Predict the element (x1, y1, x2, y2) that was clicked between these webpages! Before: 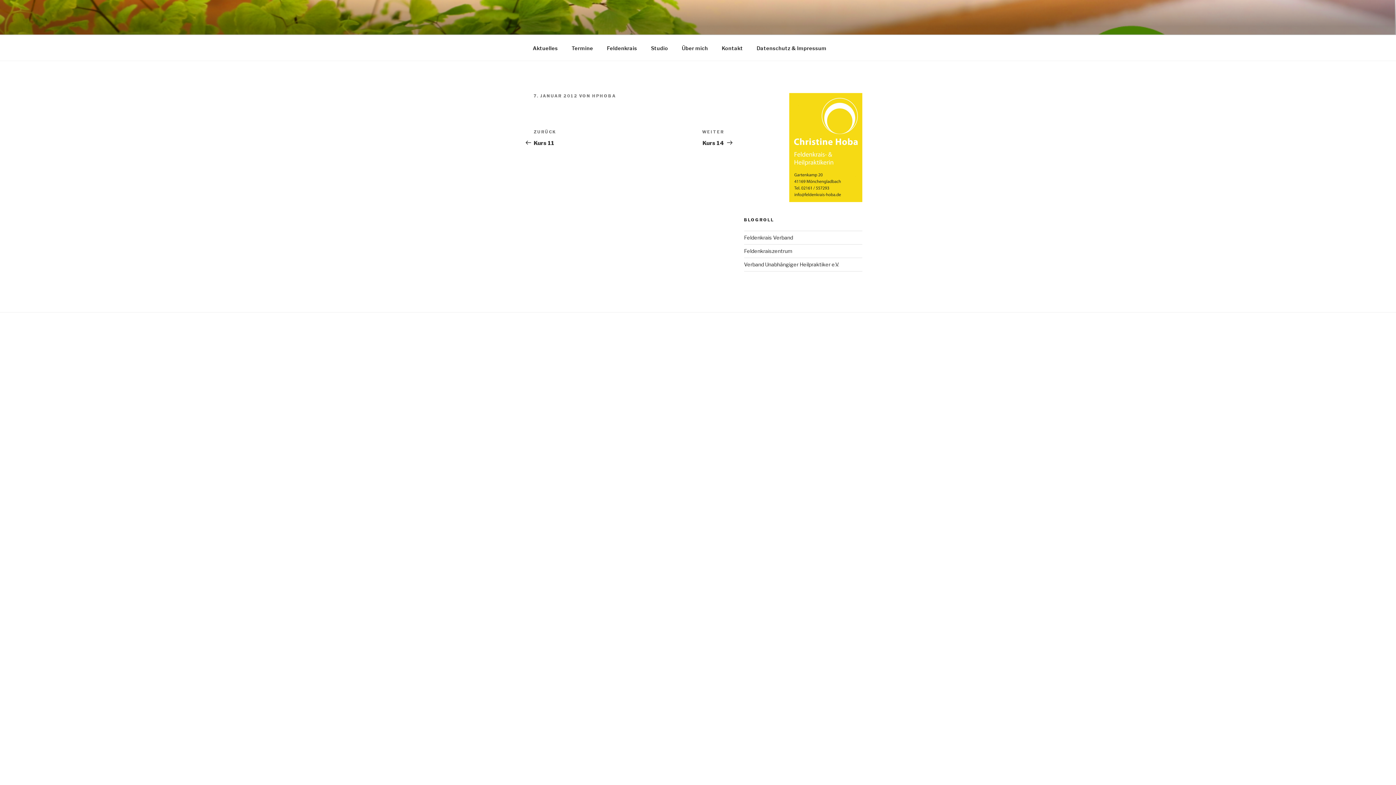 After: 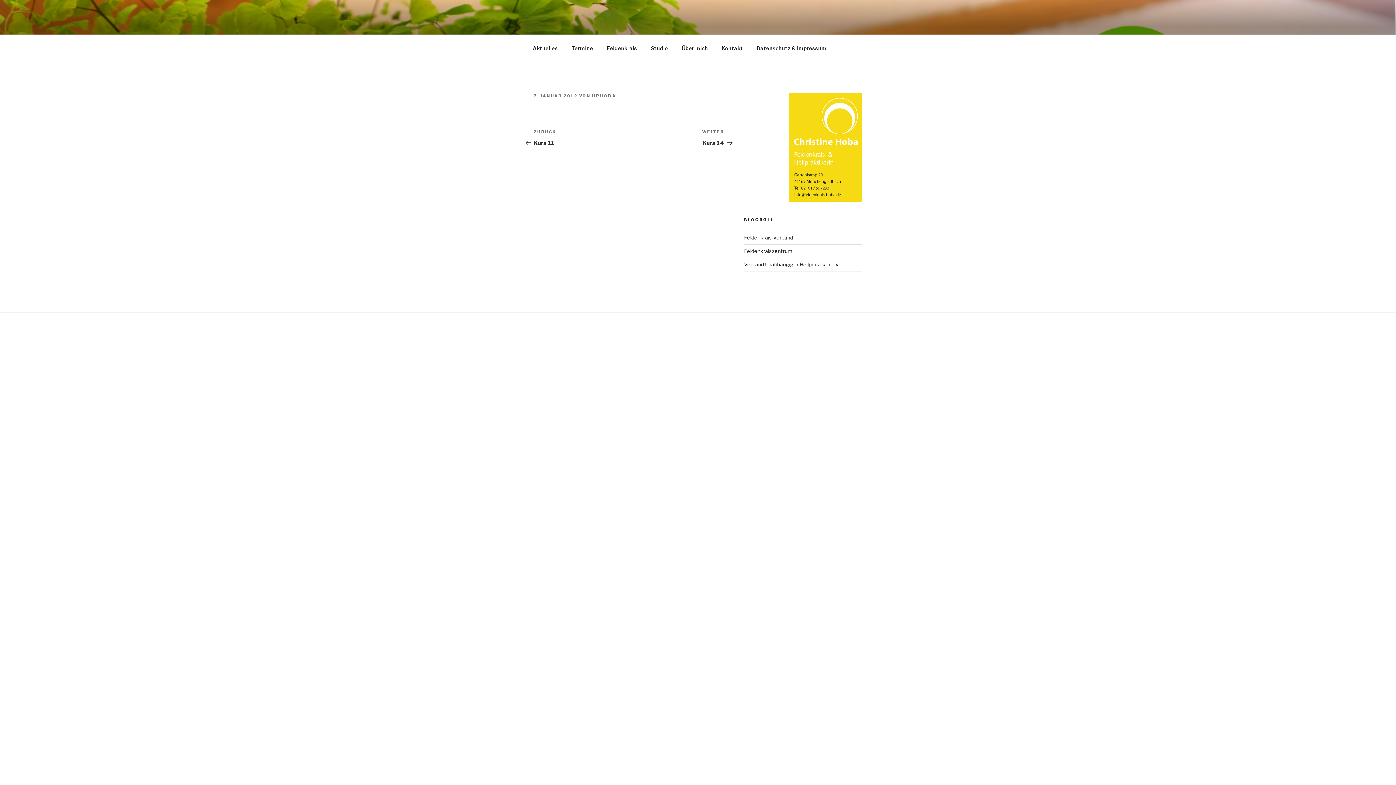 Action: label: 7. JANUAR 2012 bbox: (533, 93, 577, 98)